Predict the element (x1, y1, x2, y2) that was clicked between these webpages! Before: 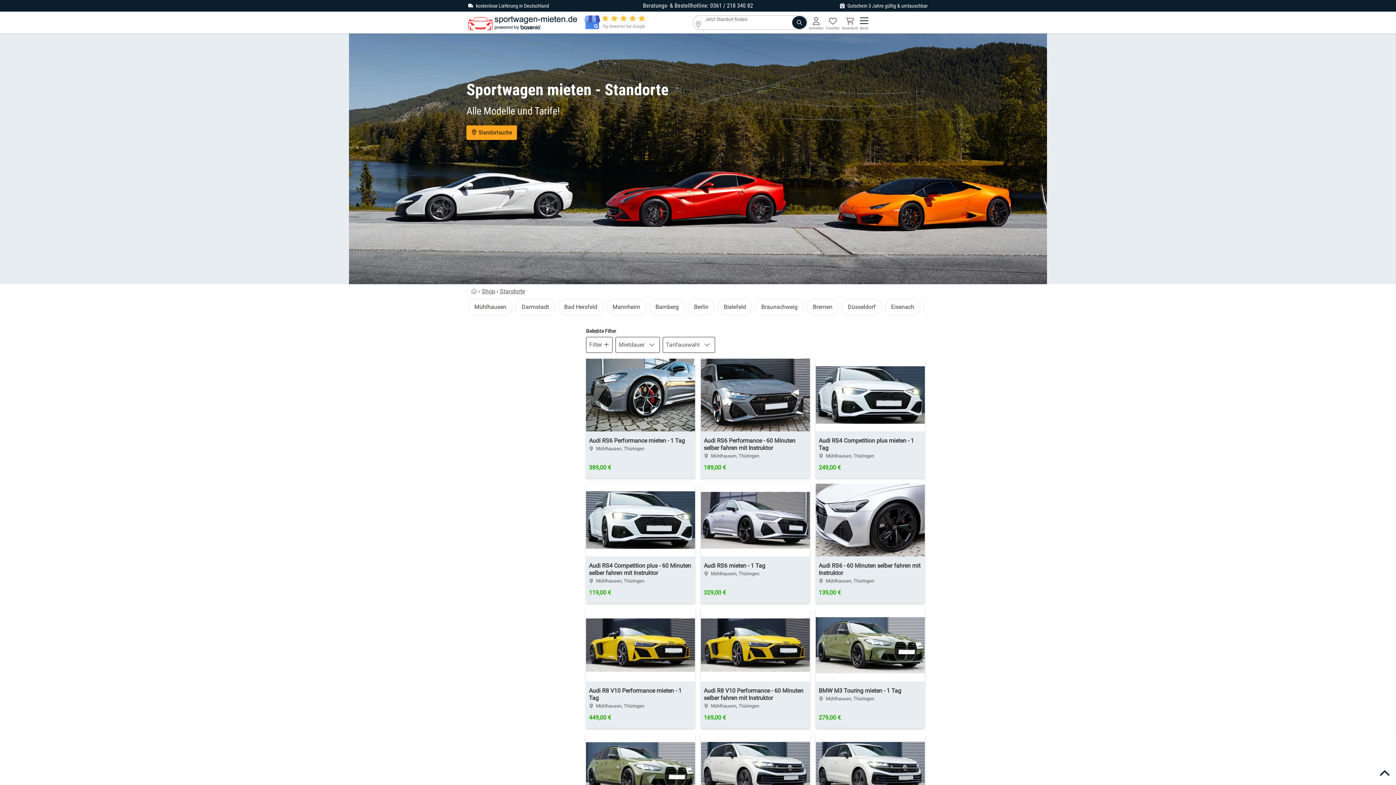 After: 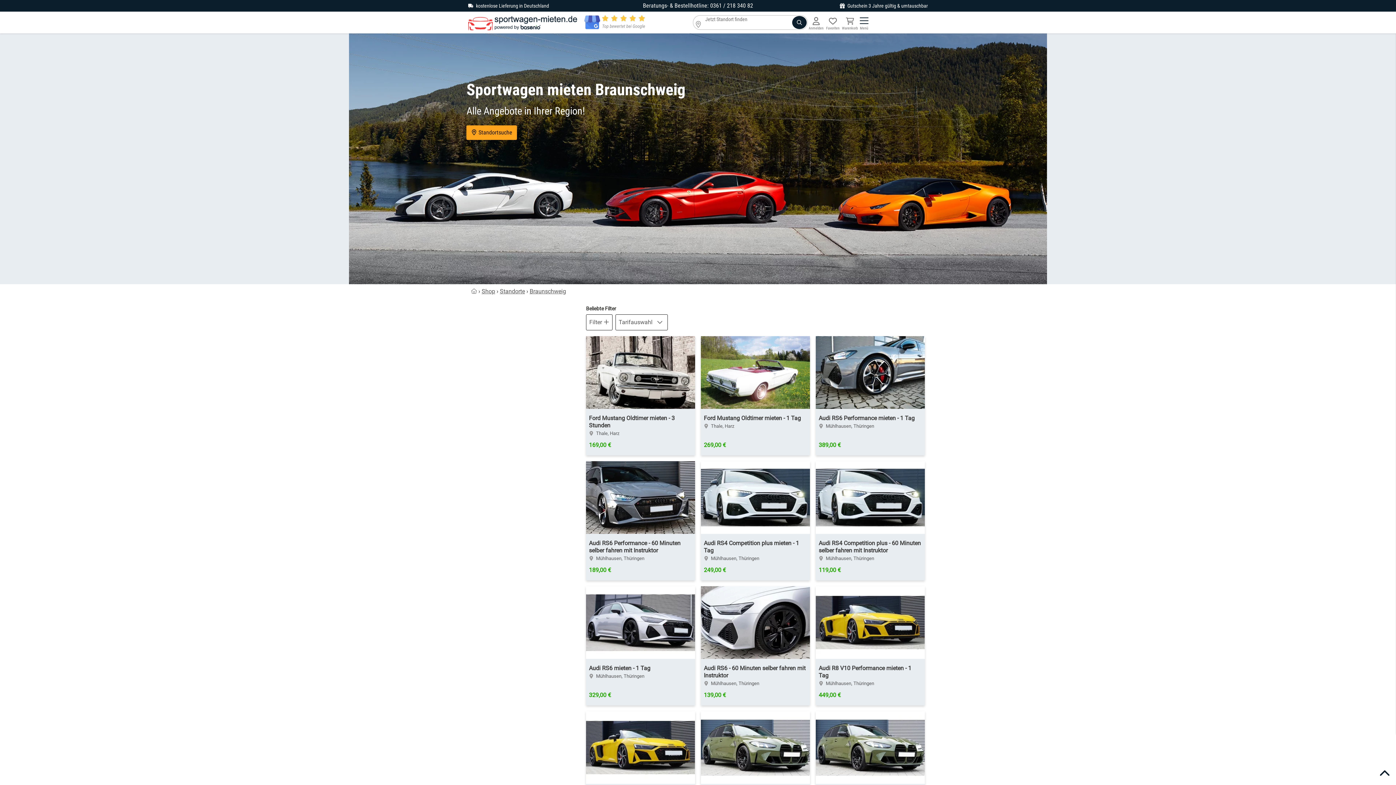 Action: label: Braunschweig bbox: (755, 298, 804, 315)